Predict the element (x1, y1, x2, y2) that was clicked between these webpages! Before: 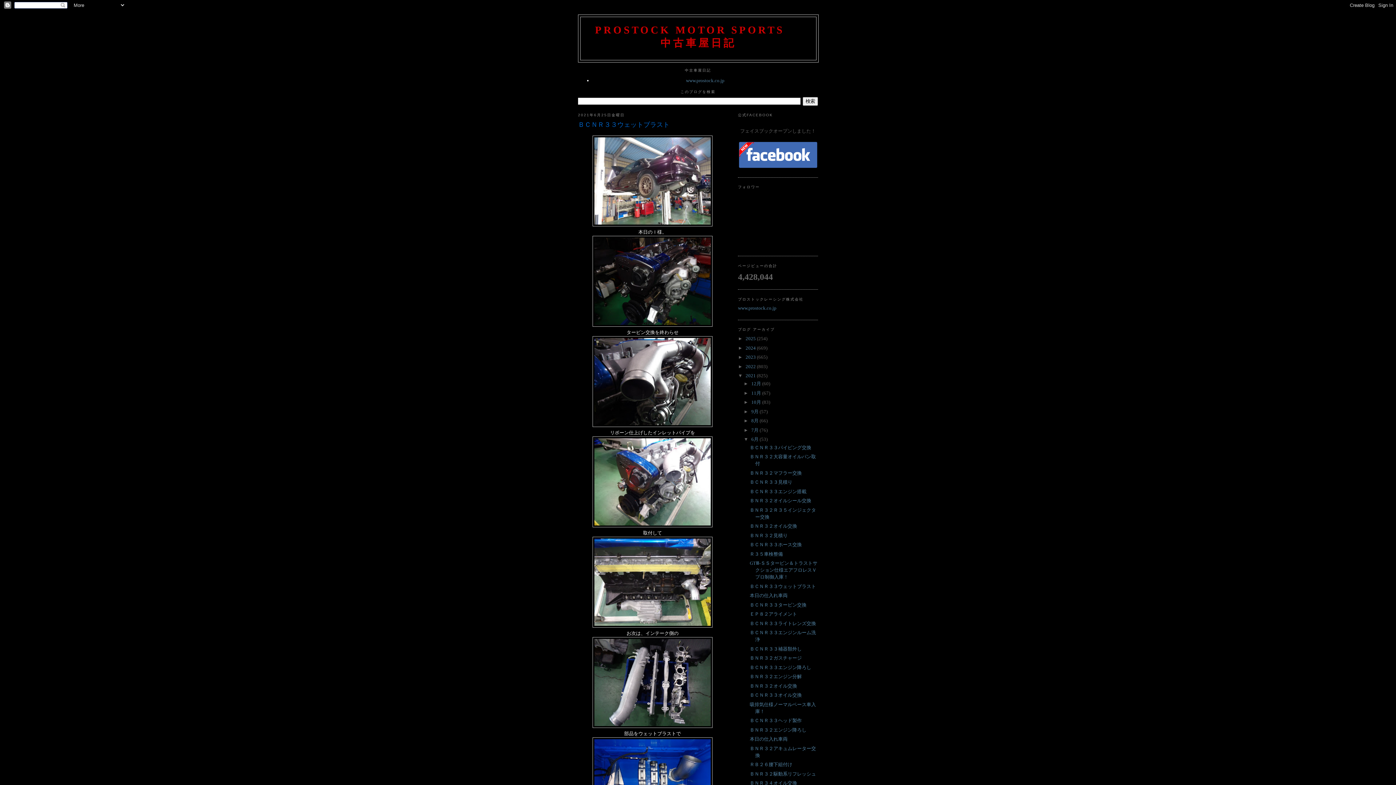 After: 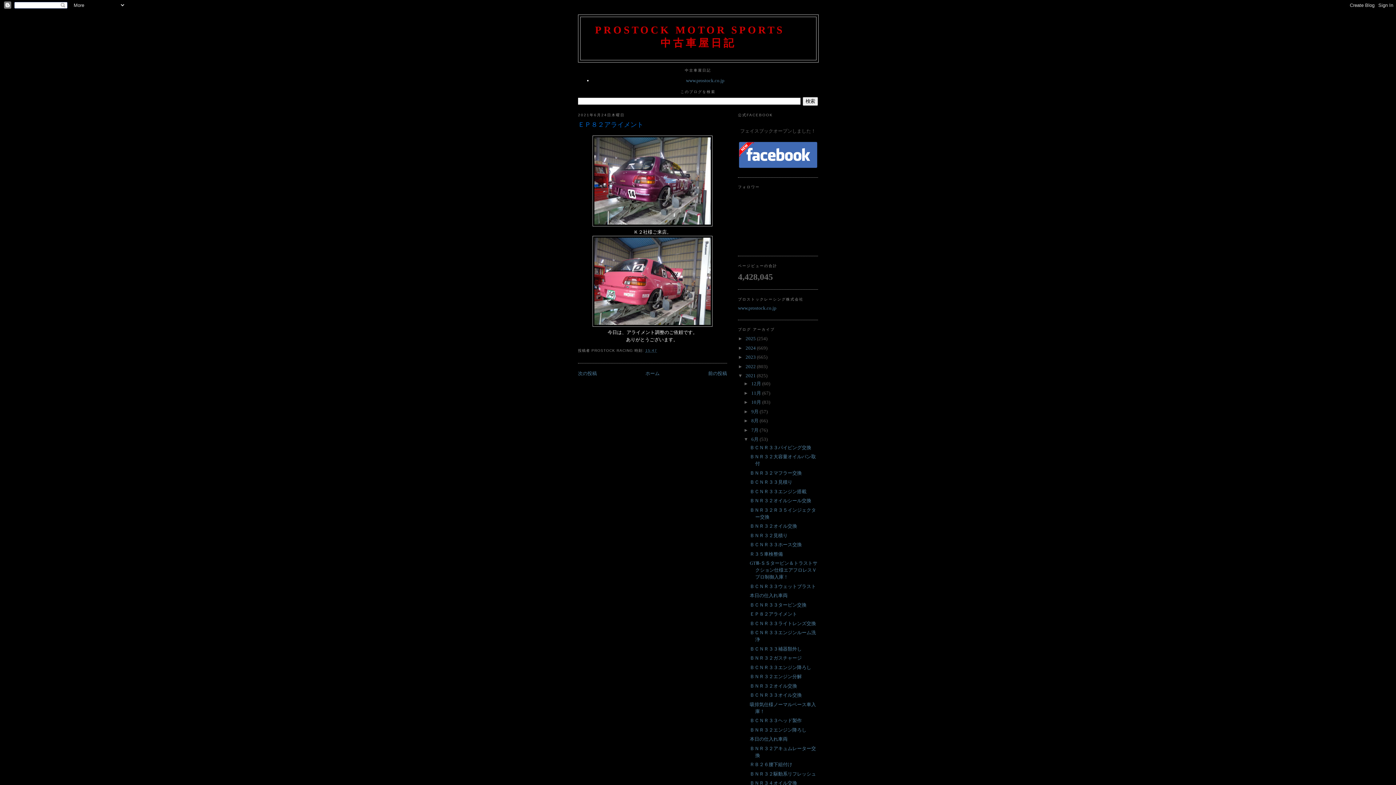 Action: label: ＥＰ８２アライメント bbox: (749, 611, 797, 617)